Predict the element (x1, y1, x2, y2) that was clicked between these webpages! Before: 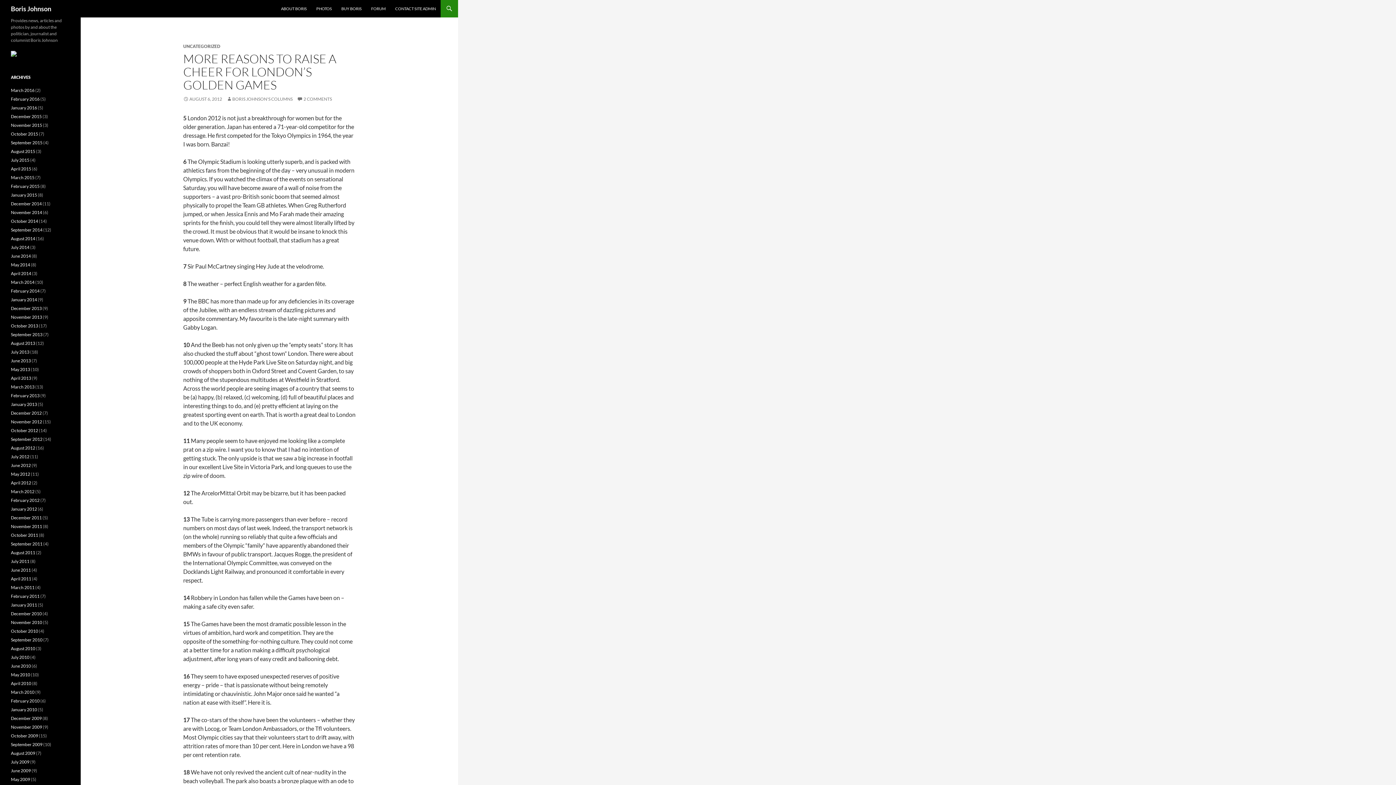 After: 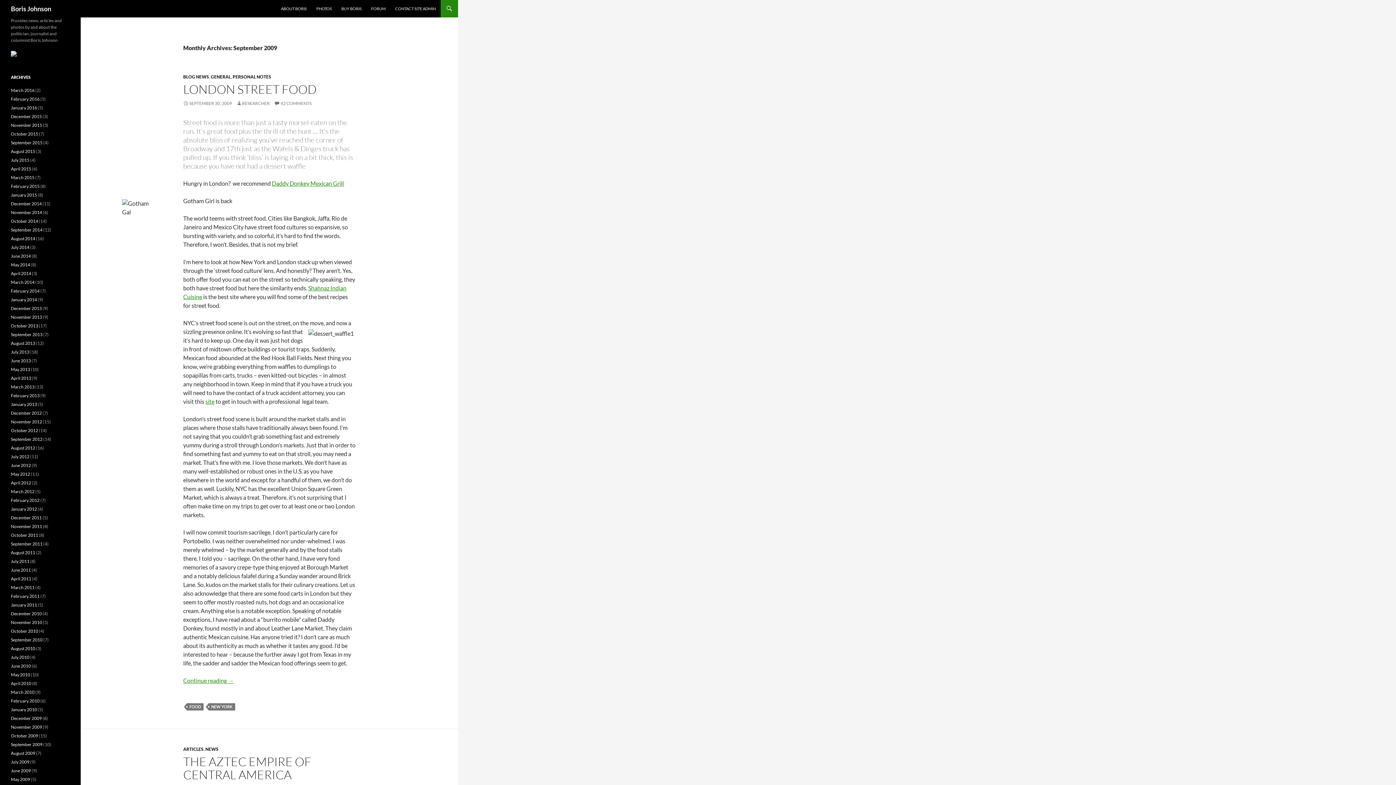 Action: bbox: (10, 742, 42, 747) label: September 2009